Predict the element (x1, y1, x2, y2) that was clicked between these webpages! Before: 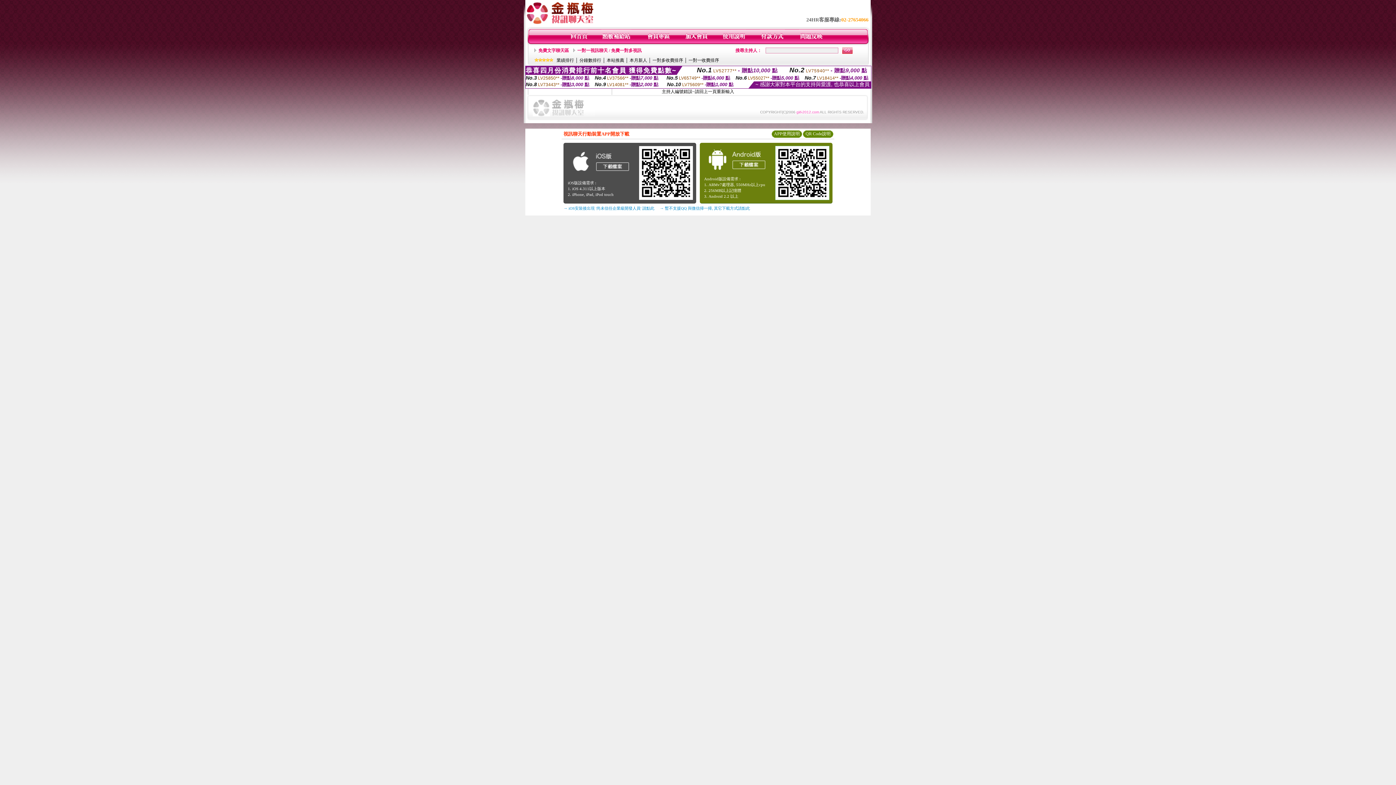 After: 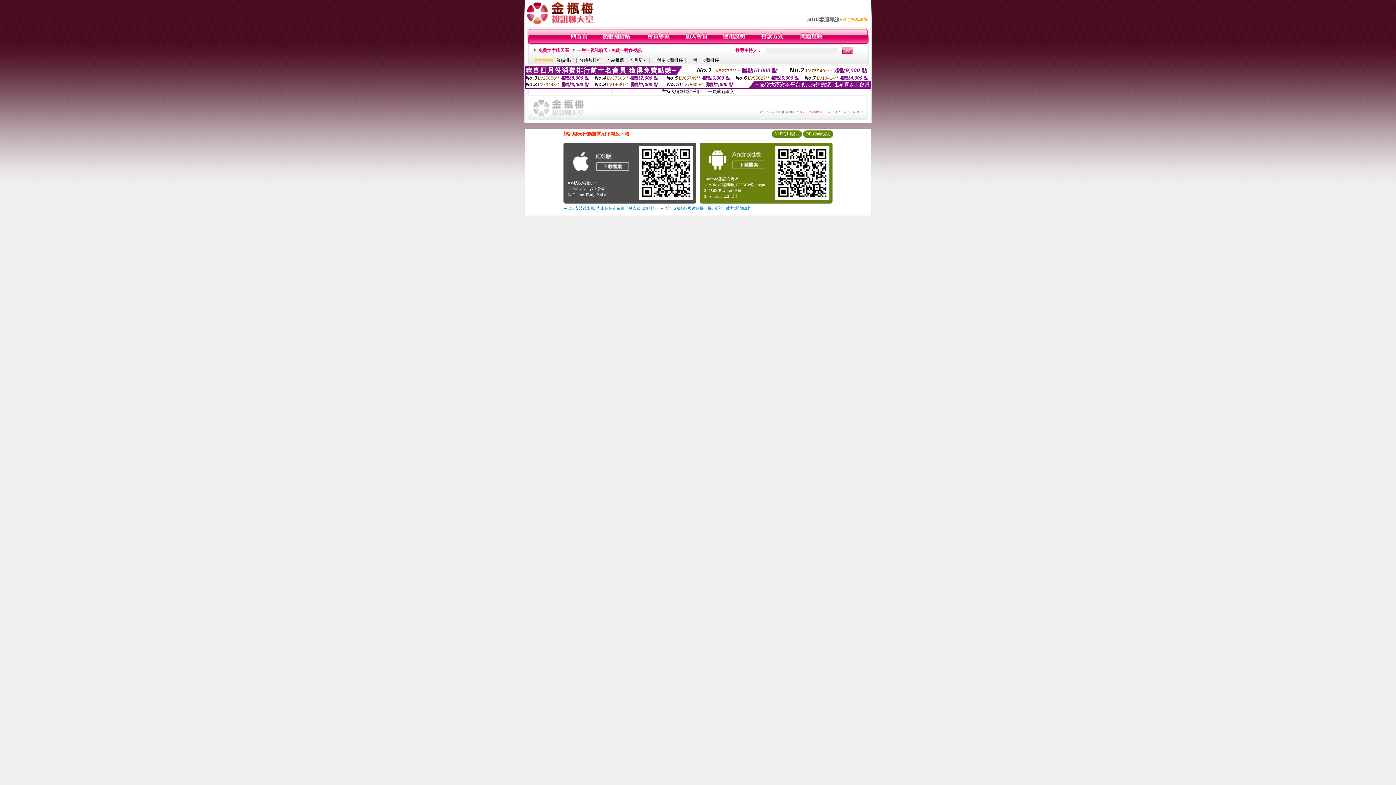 Action: label: QR Code說明 bbox: (805, 131, 830, 136)